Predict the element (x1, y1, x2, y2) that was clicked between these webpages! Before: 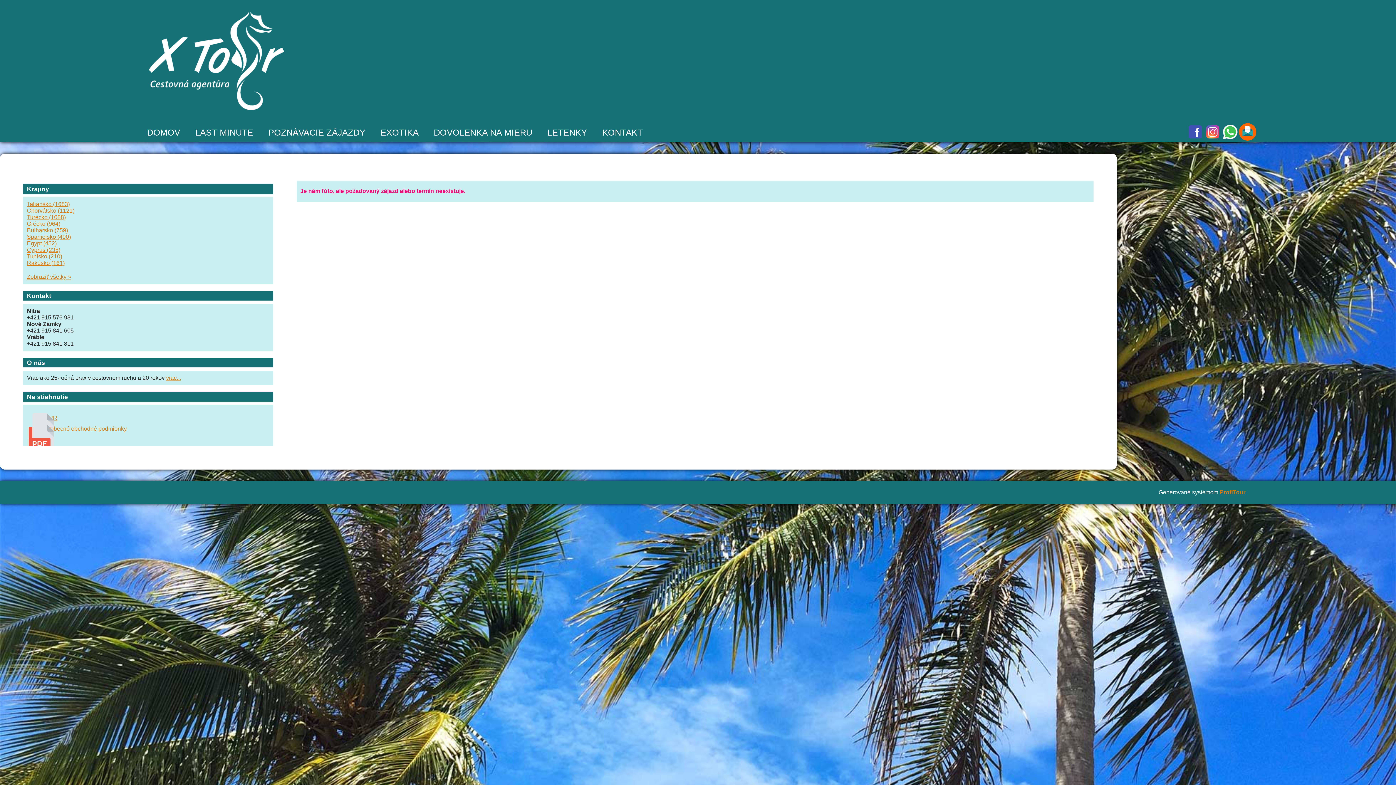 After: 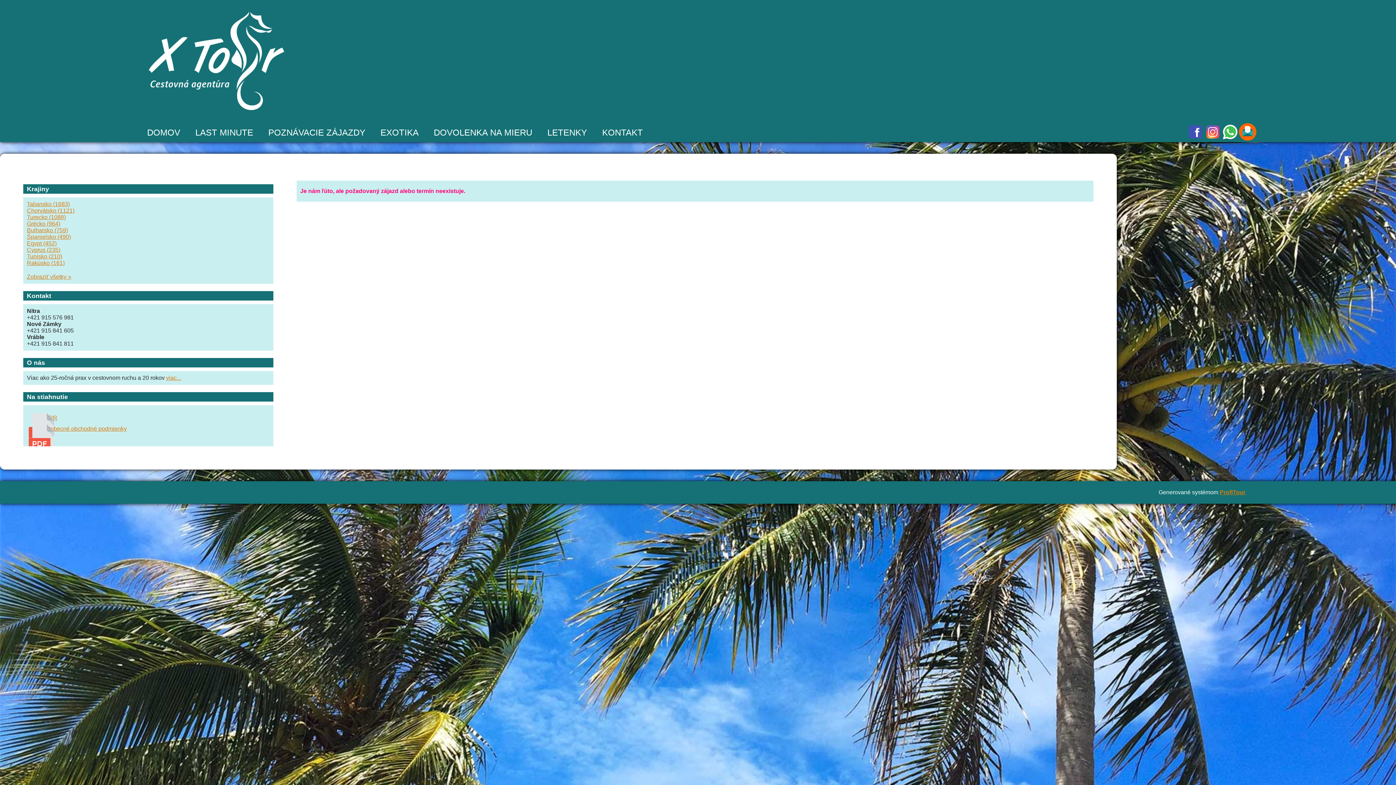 Action: bbox: (1204, 123, 1221, 142)